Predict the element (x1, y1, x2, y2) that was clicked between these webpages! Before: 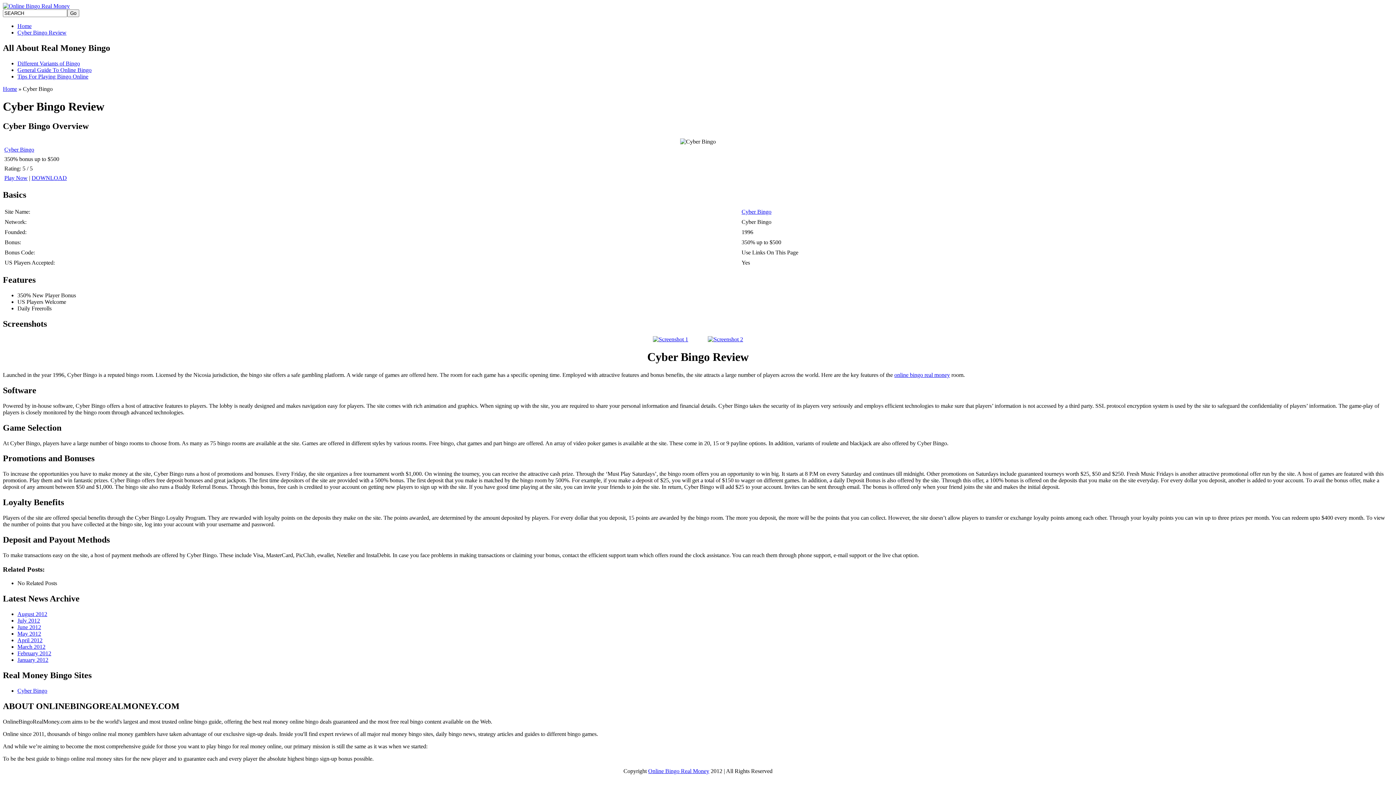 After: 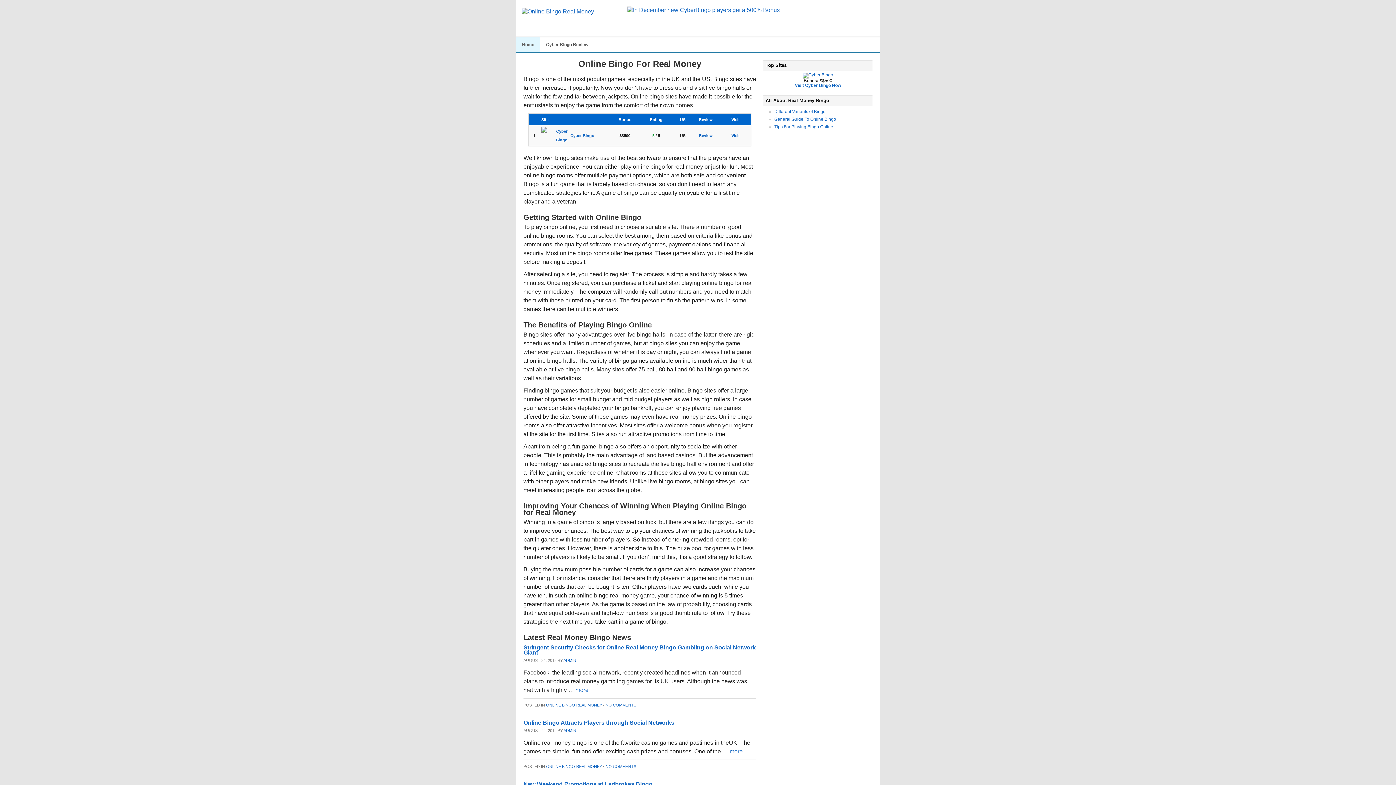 Action: bbox: (17, 644, 45, 650) label: March 2012